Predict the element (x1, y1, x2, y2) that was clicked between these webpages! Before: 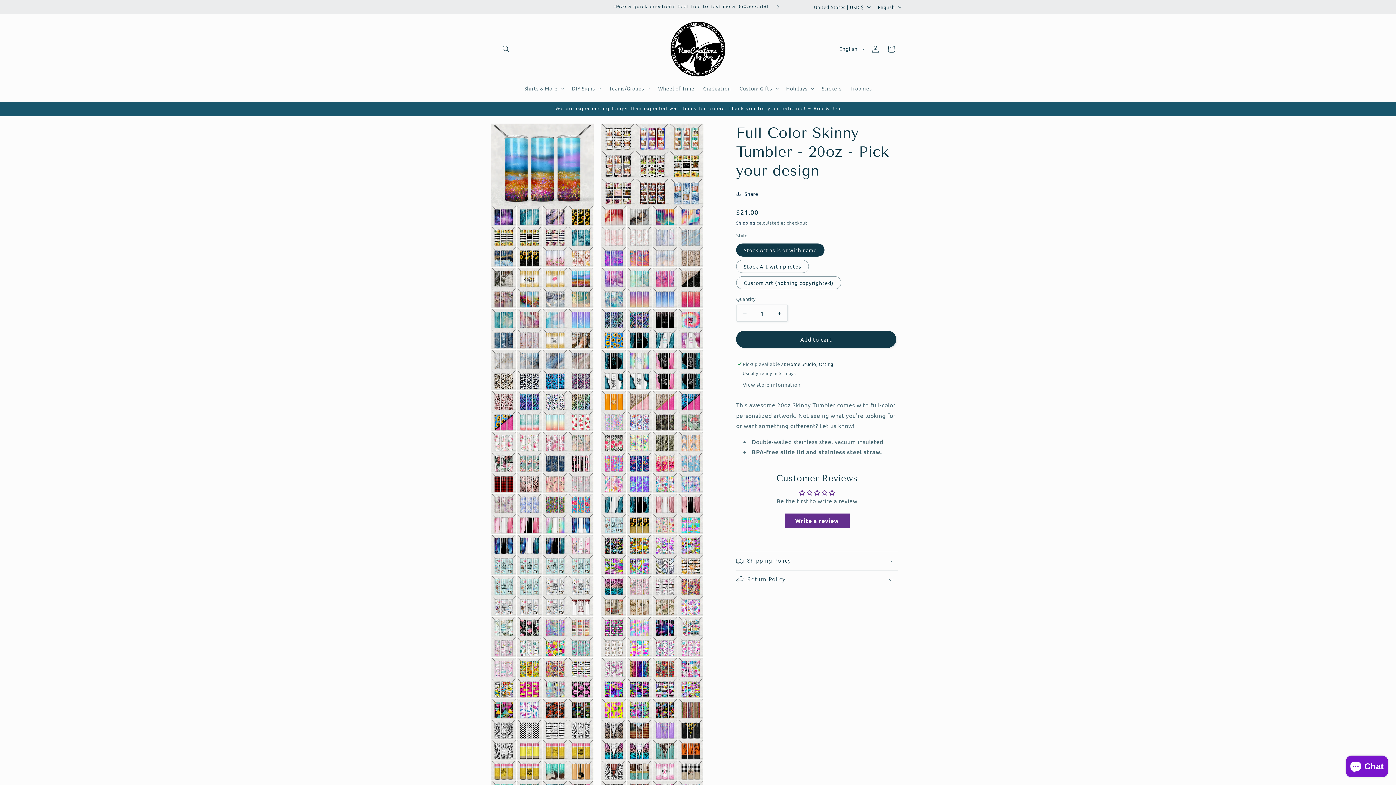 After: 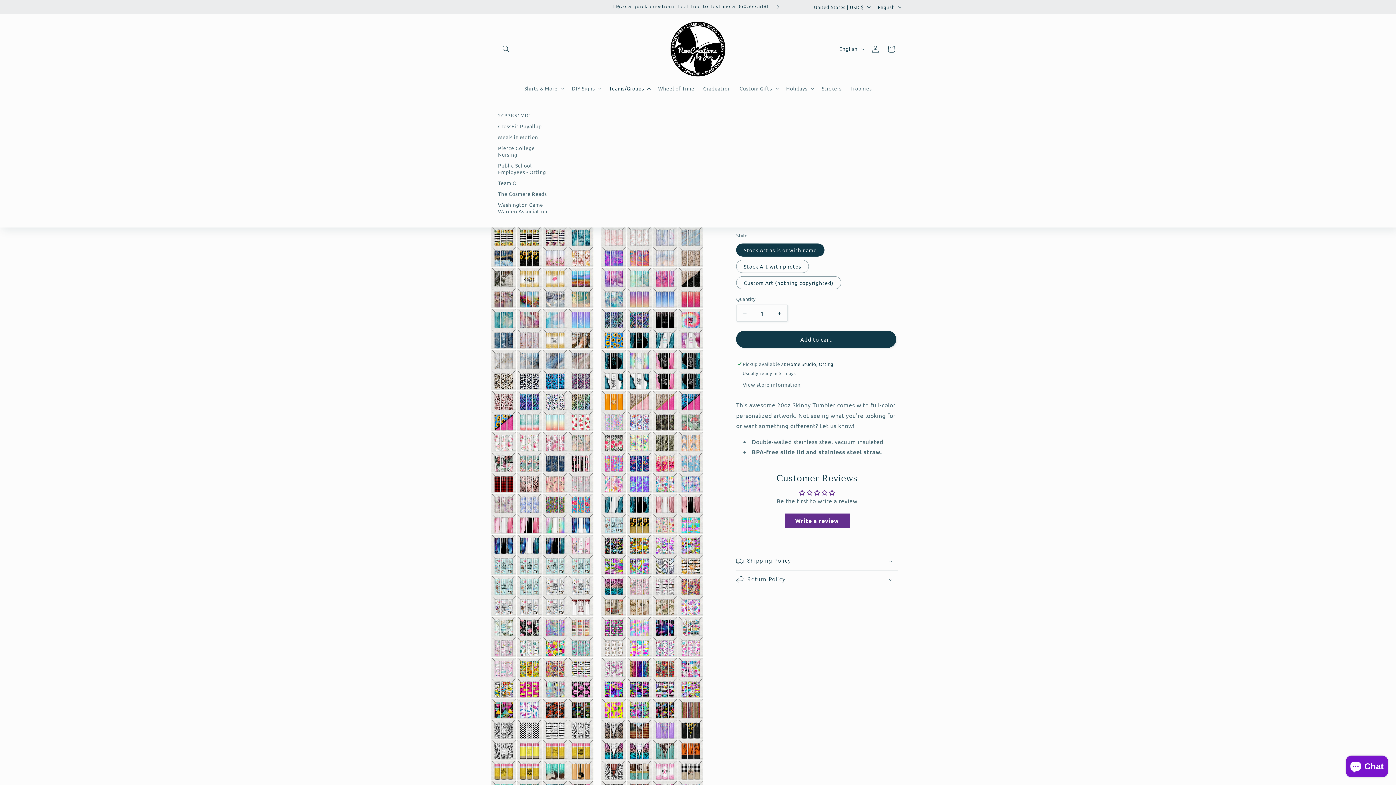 Action: bbox: (604, 80, 653, 96) label: Teams/Groups